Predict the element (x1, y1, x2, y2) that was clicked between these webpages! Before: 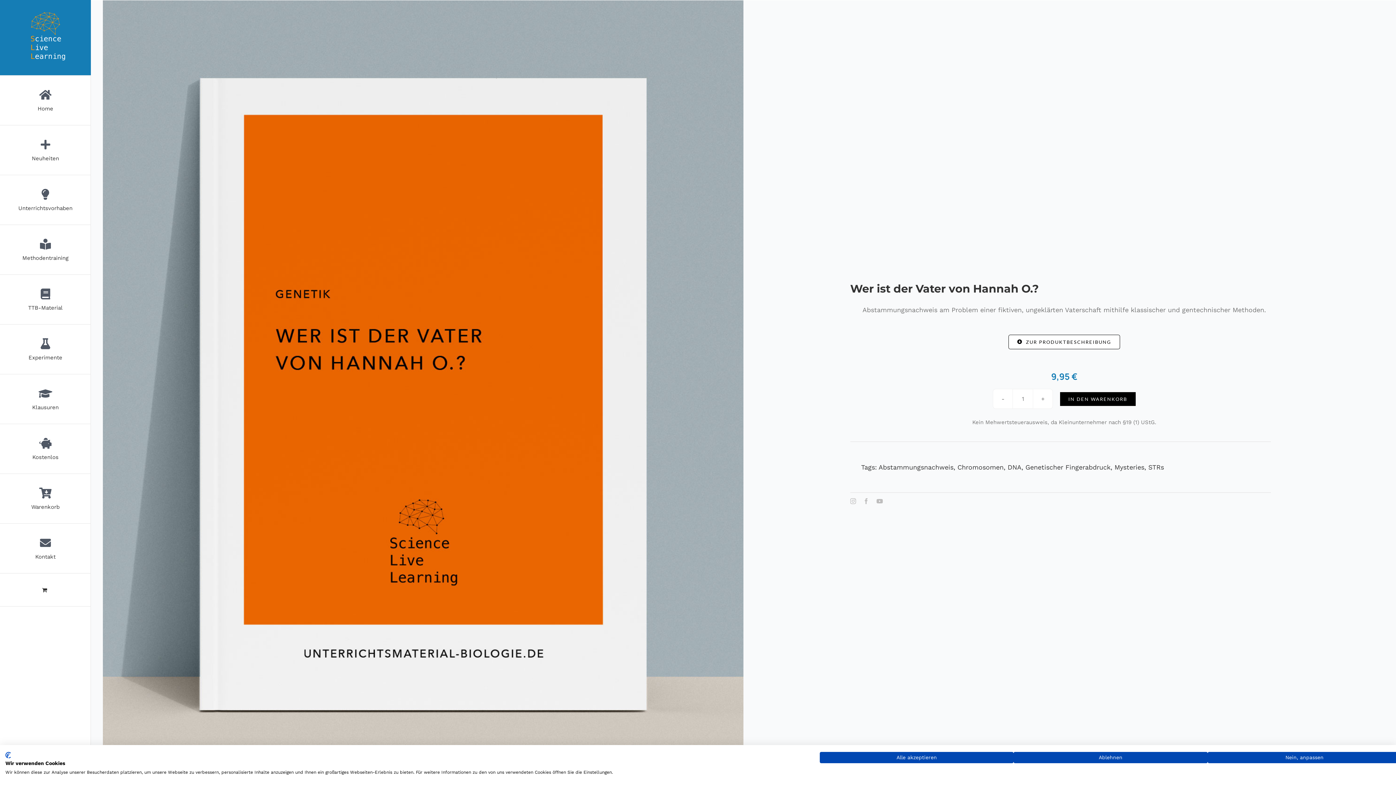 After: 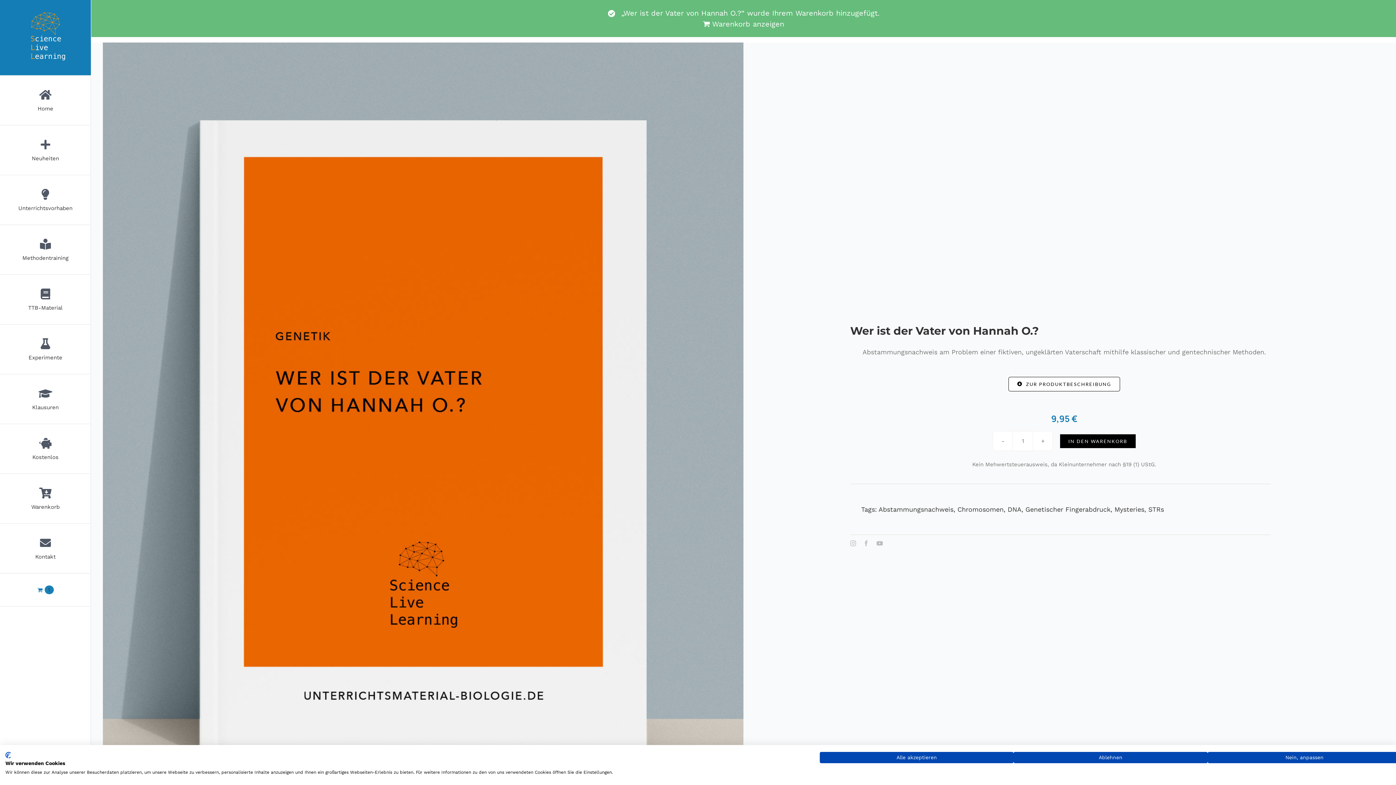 Action: bbox: (1060, 392, 1135, 406) label: IN DEN WARENKORB